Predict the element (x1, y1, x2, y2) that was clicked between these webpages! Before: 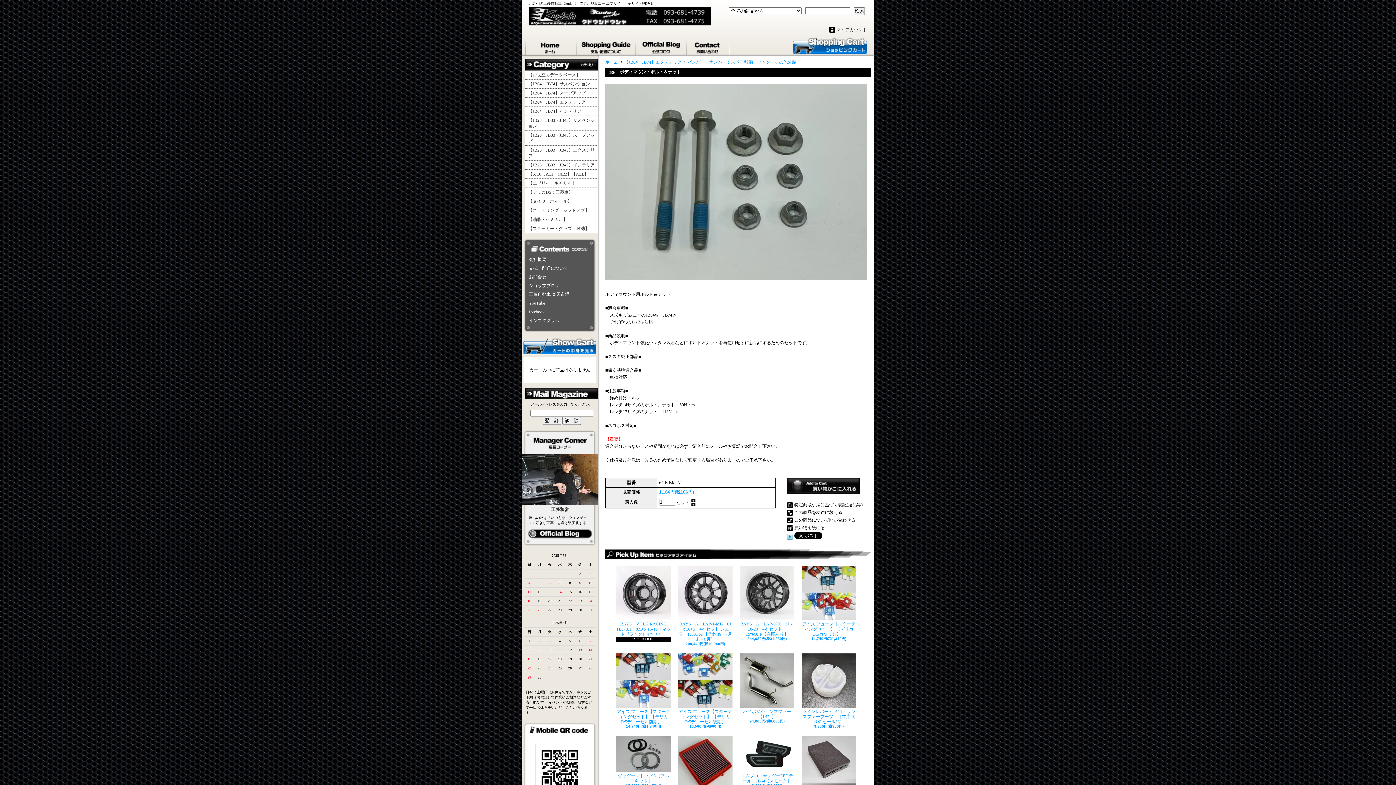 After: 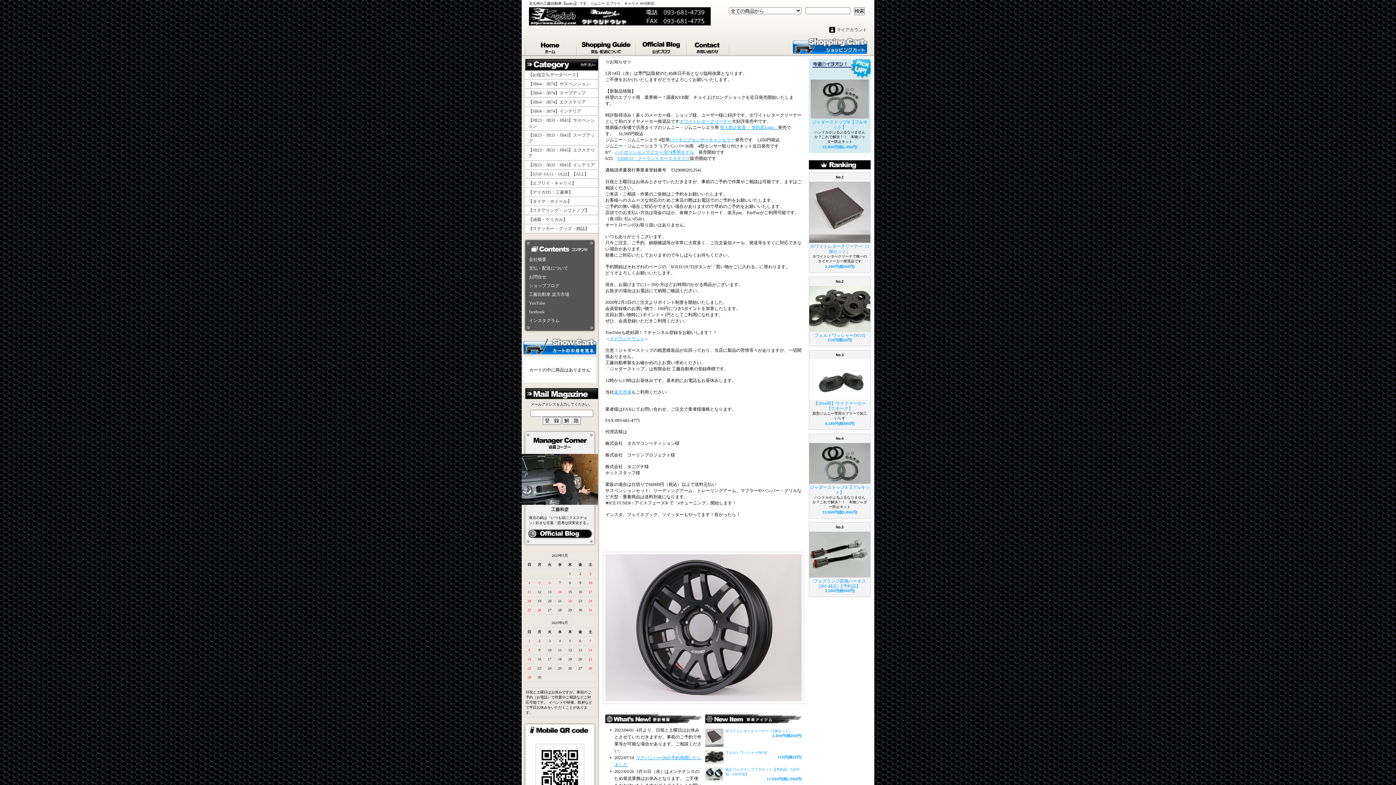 Action: bbox: (605, 59, 618, 64) label: ホーム